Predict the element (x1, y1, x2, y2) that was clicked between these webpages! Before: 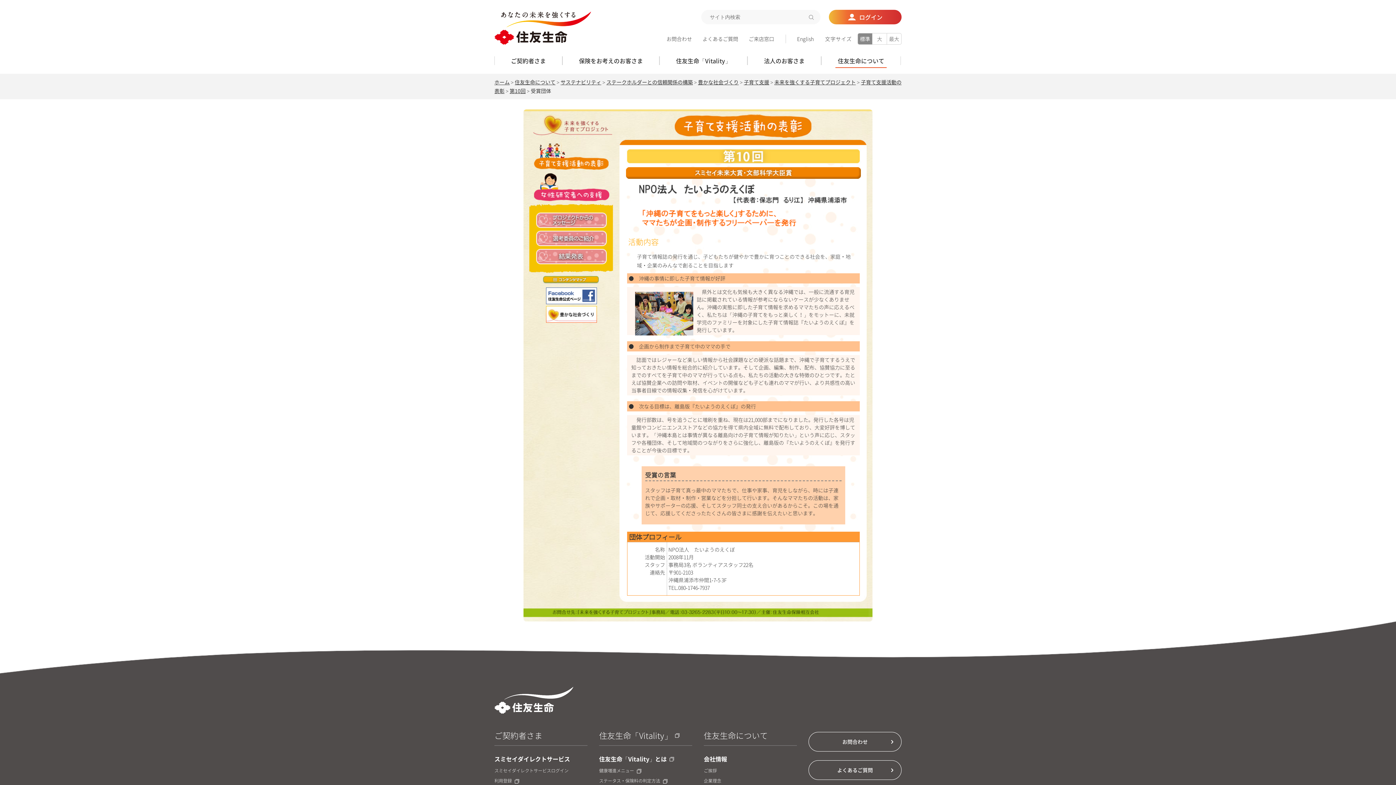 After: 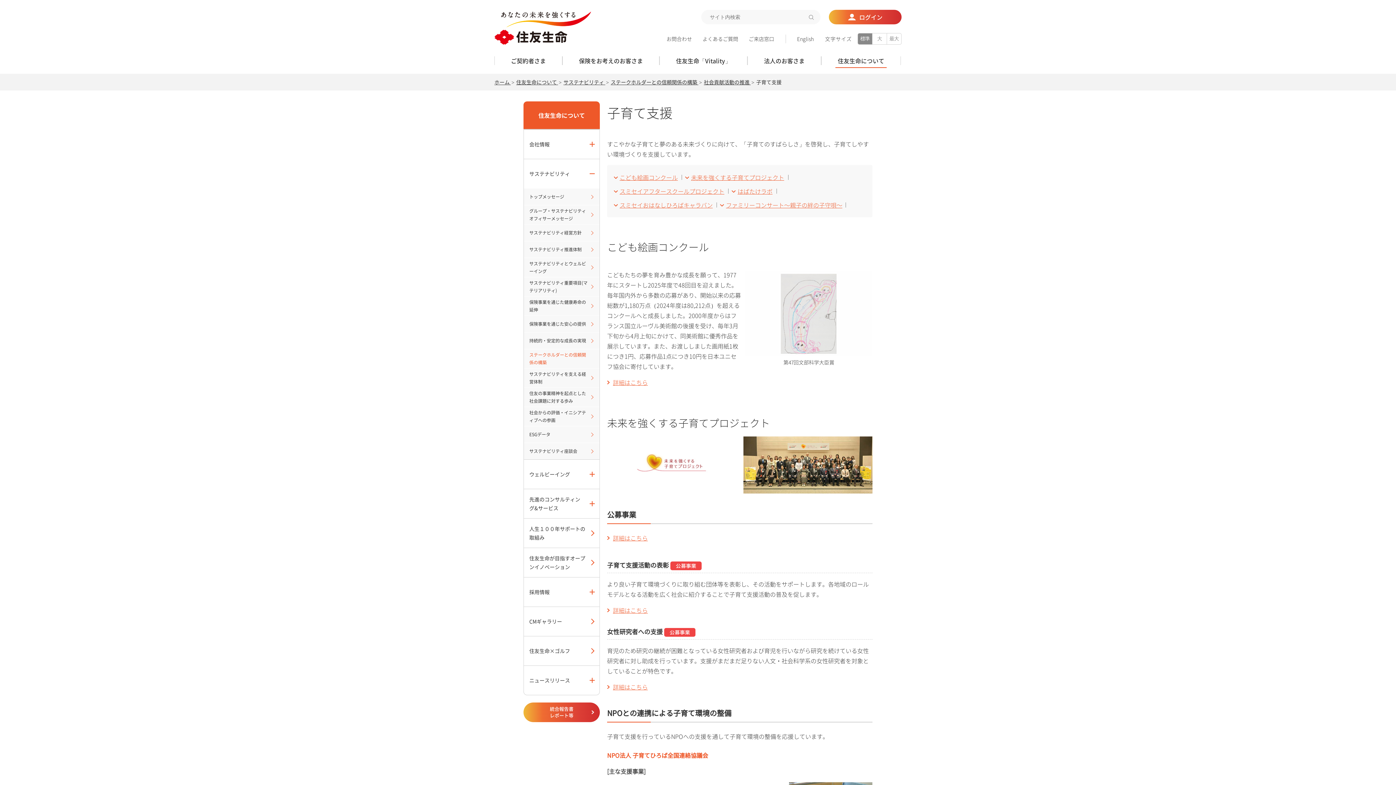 Action: bbox: (744, 78, 769, 85) label: 子育て支援